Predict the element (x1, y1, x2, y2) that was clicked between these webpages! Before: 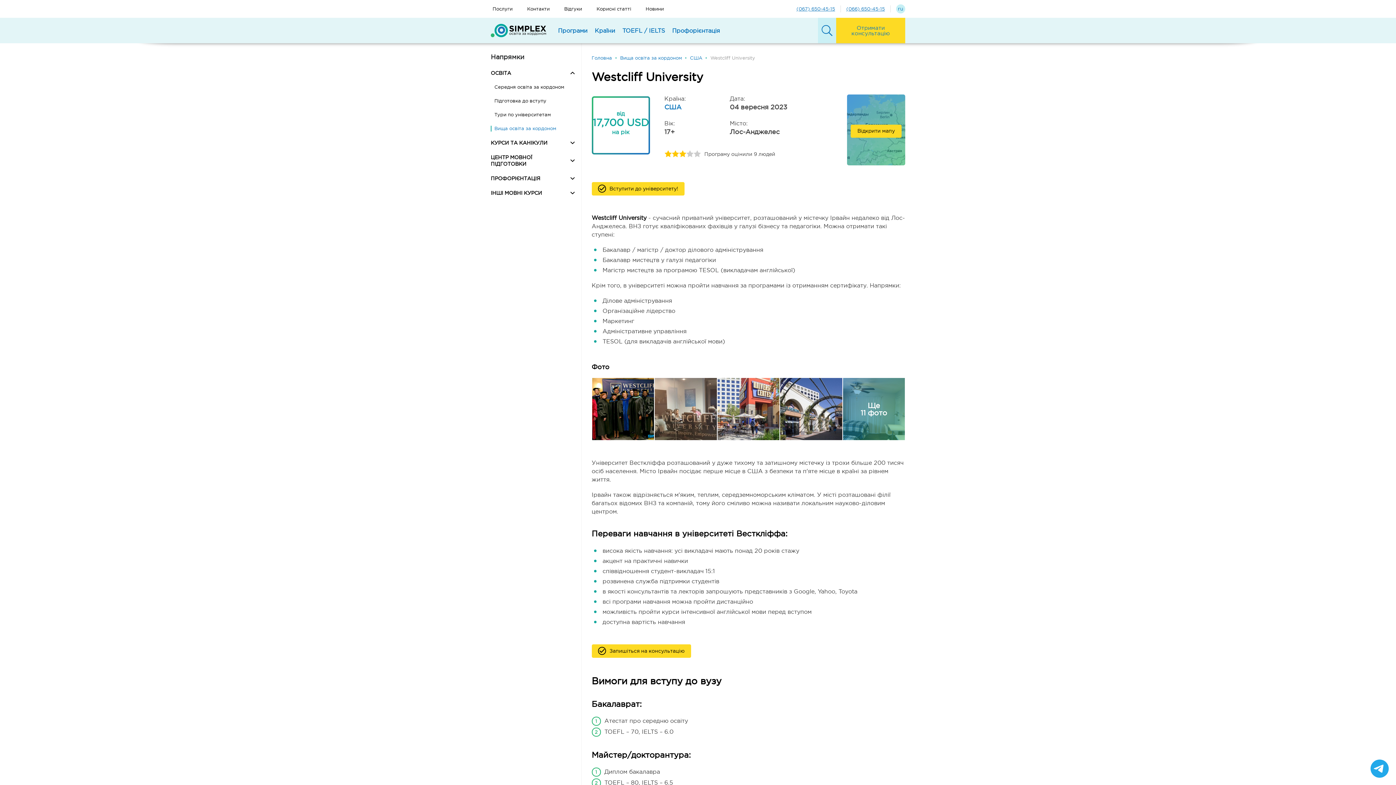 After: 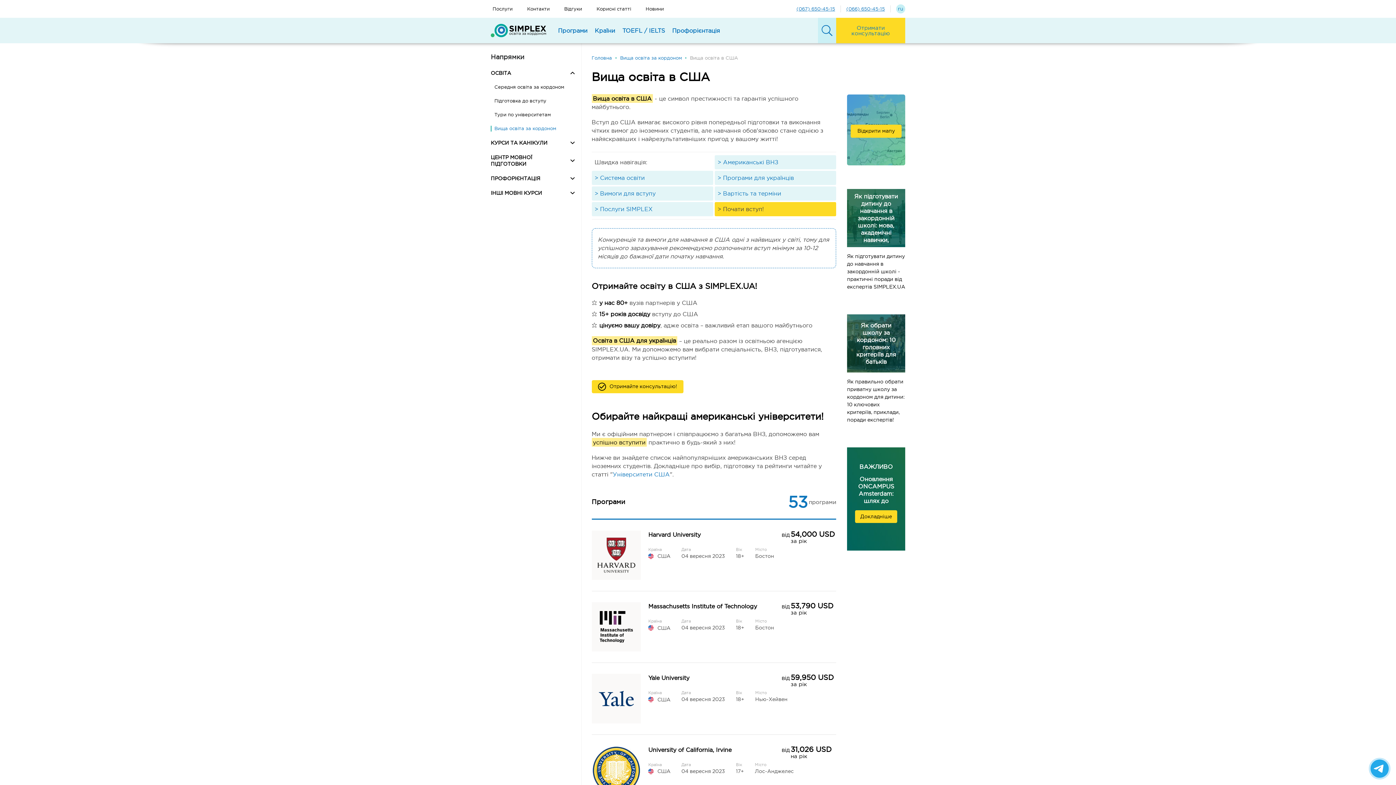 Action: bbox: (690, 55, 702, 60) label: США